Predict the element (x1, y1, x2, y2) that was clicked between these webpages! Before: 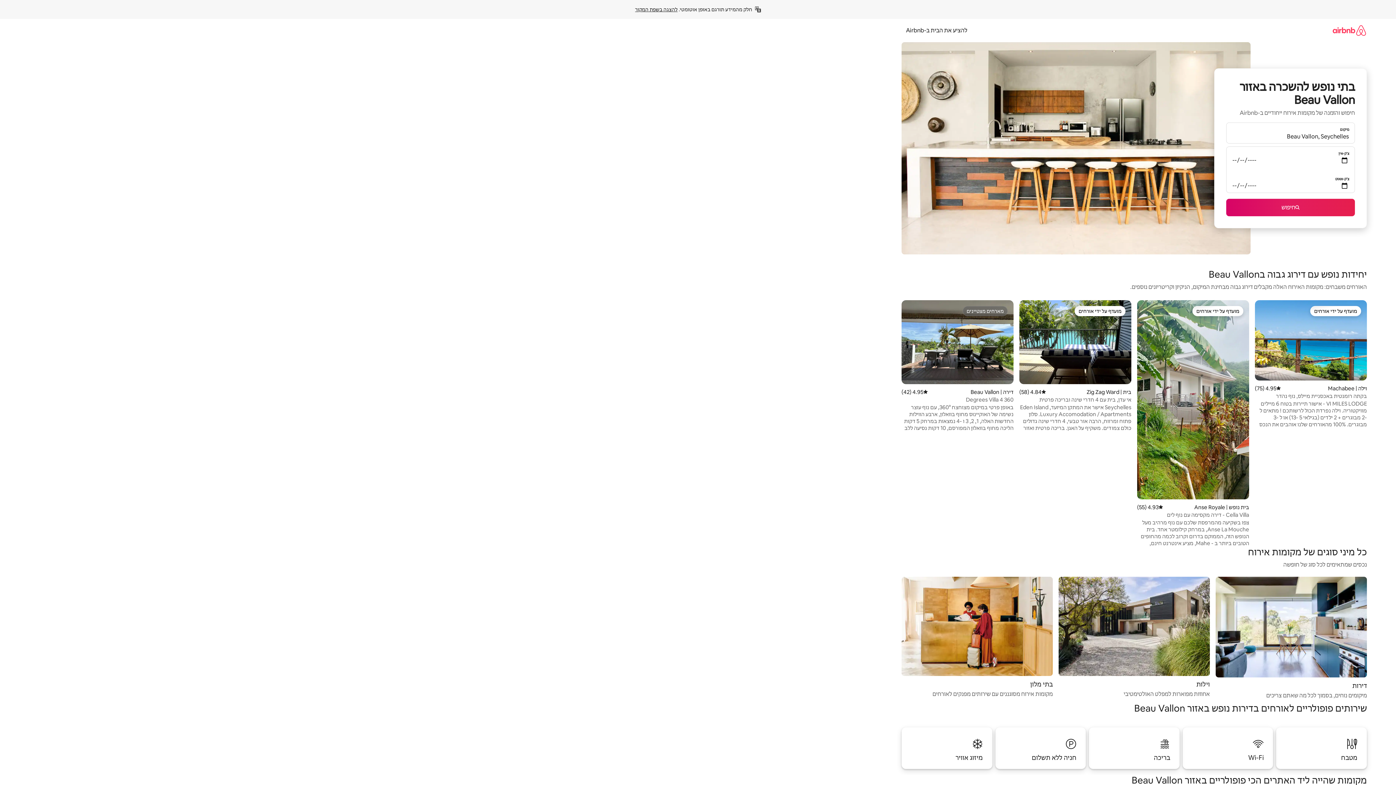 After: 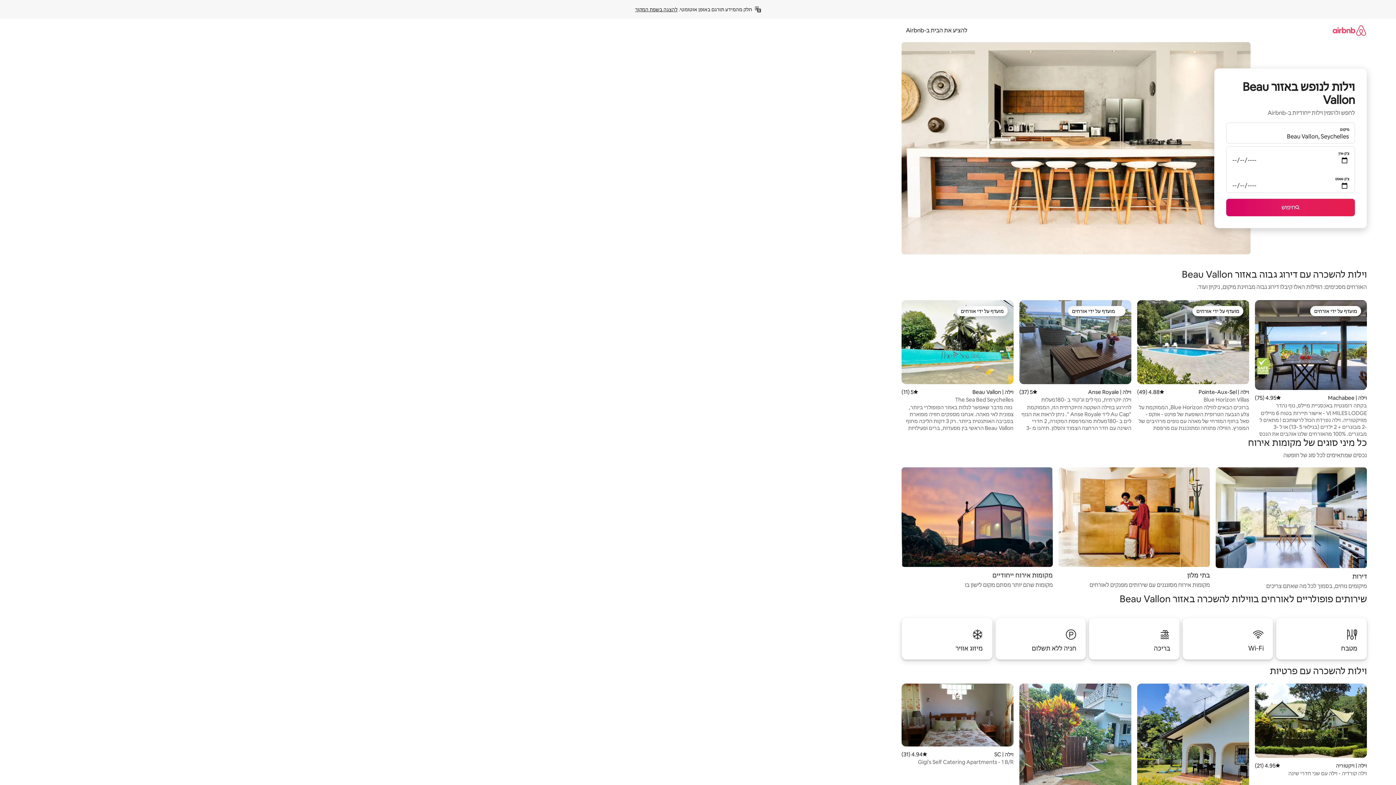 Action: bbox: (1058, 576, 1210, 699) label: וילות

אחוזות מפוארות למפלט האולטימטיבי